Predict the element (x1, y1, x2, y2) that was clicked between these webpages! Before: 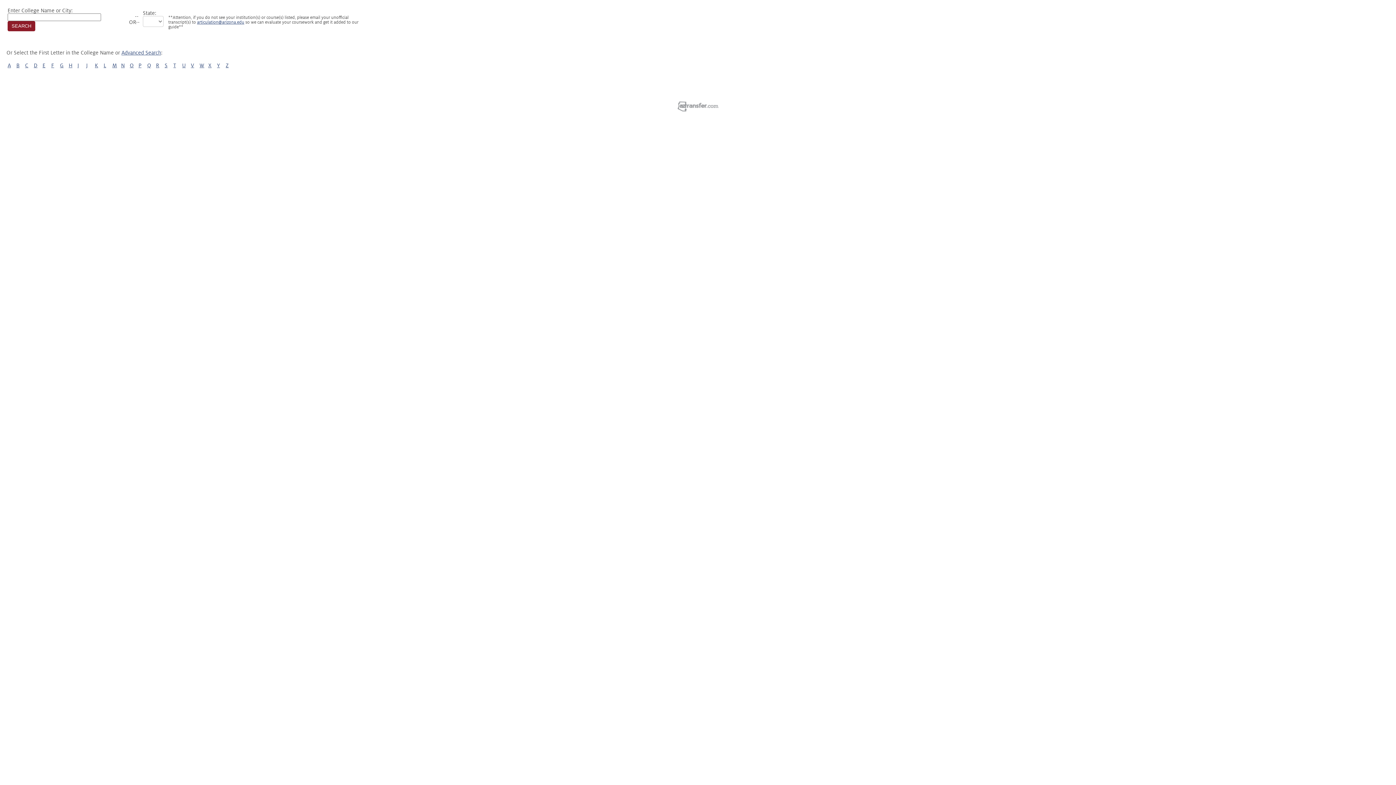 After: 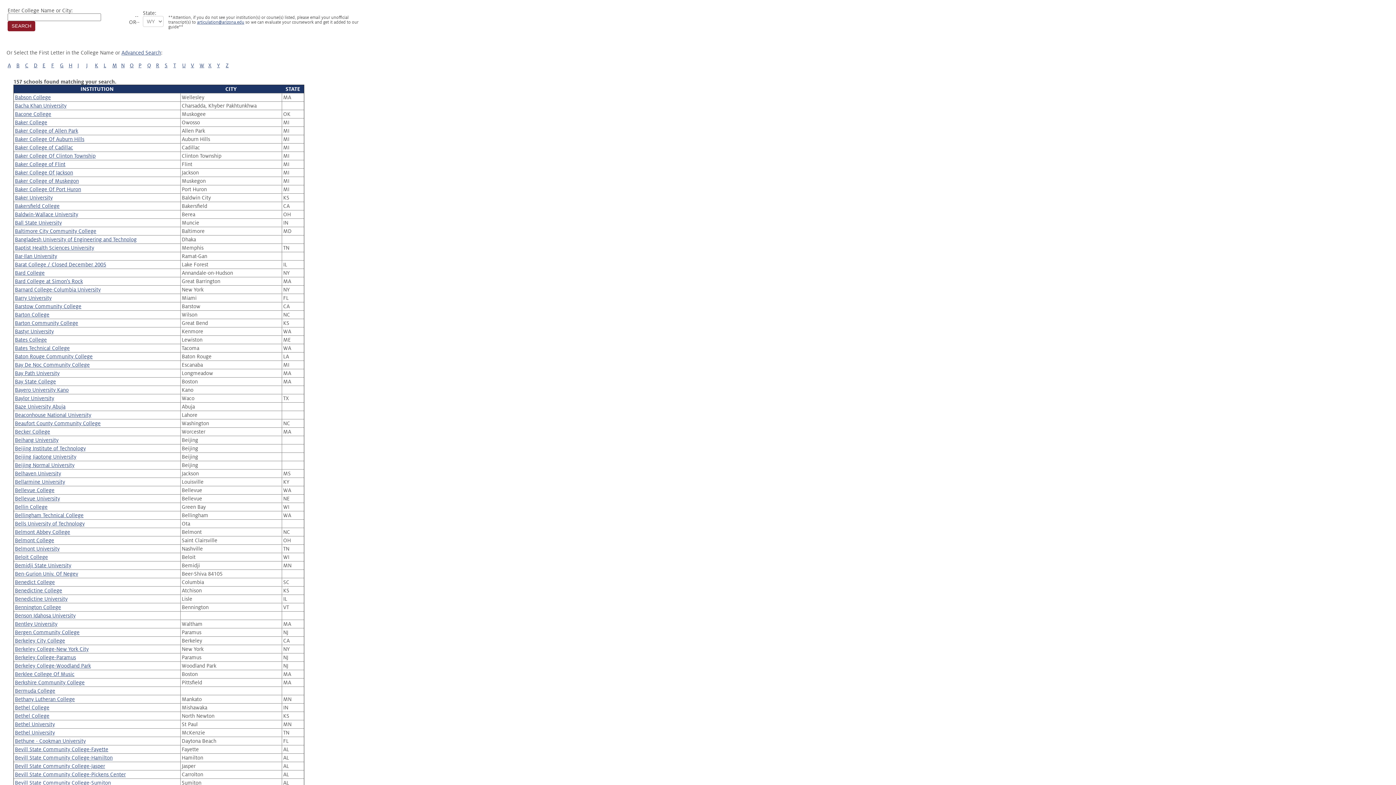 Action: bbox: (16, 62, 19, 68) label: B